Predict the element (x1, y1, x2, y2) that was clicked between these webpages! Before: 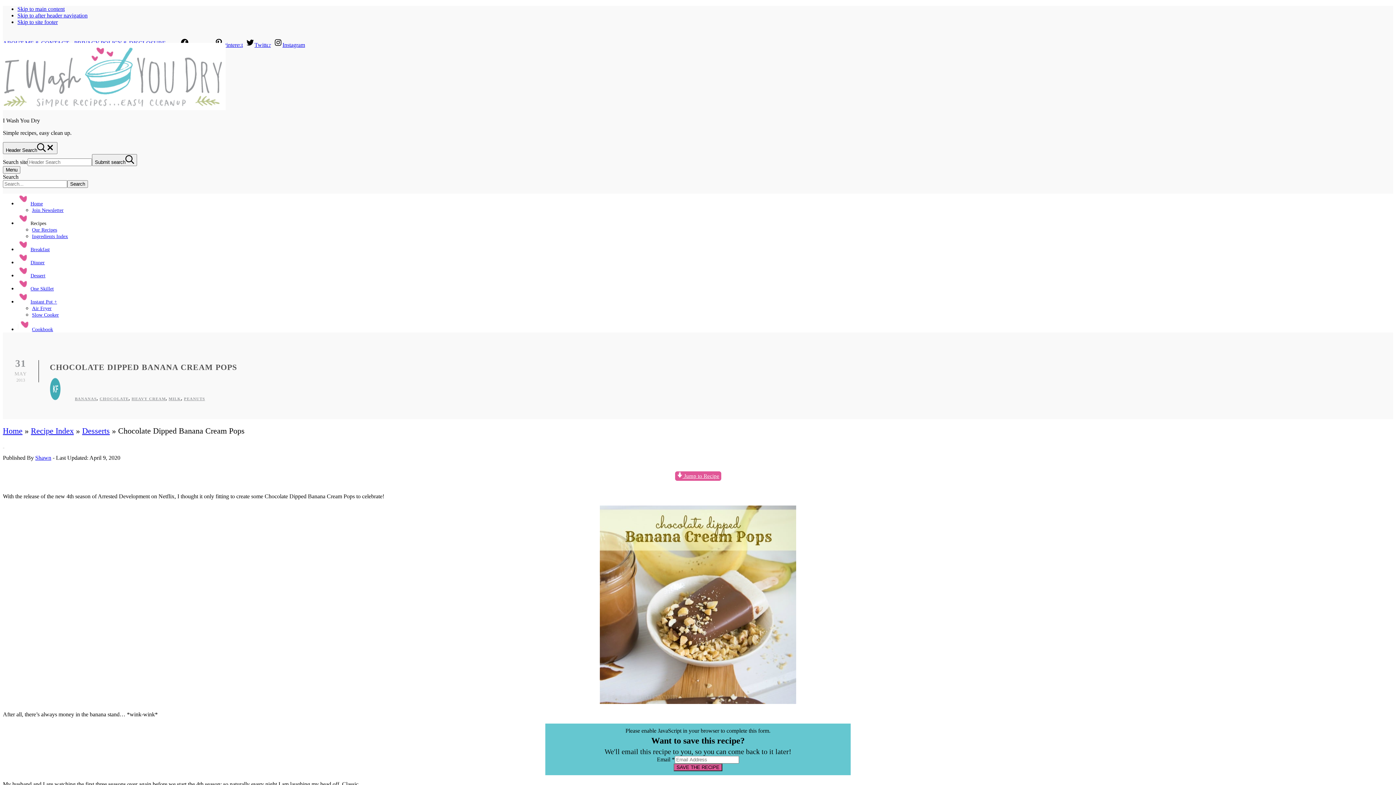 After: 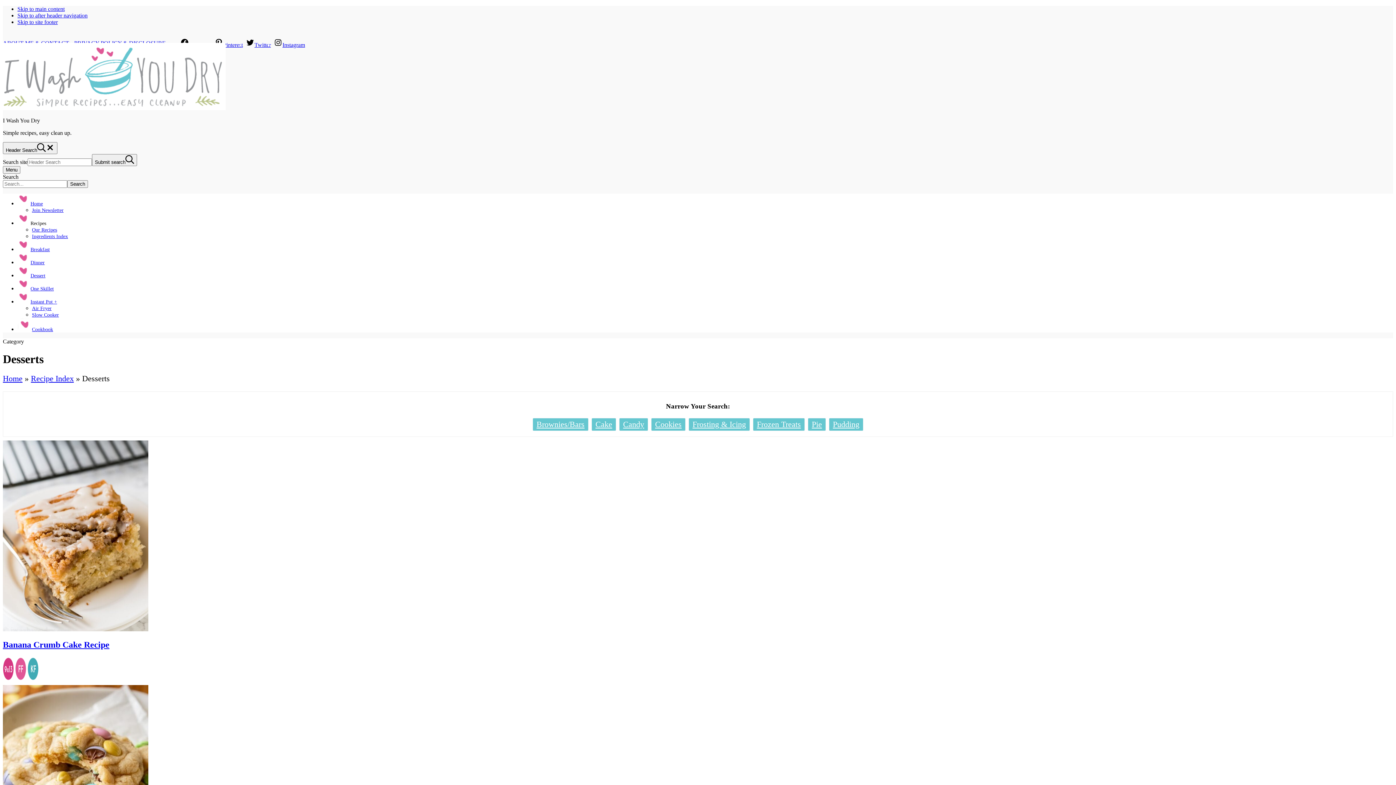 Action: bbox: (82, 426, 109, 435) label: Desserts